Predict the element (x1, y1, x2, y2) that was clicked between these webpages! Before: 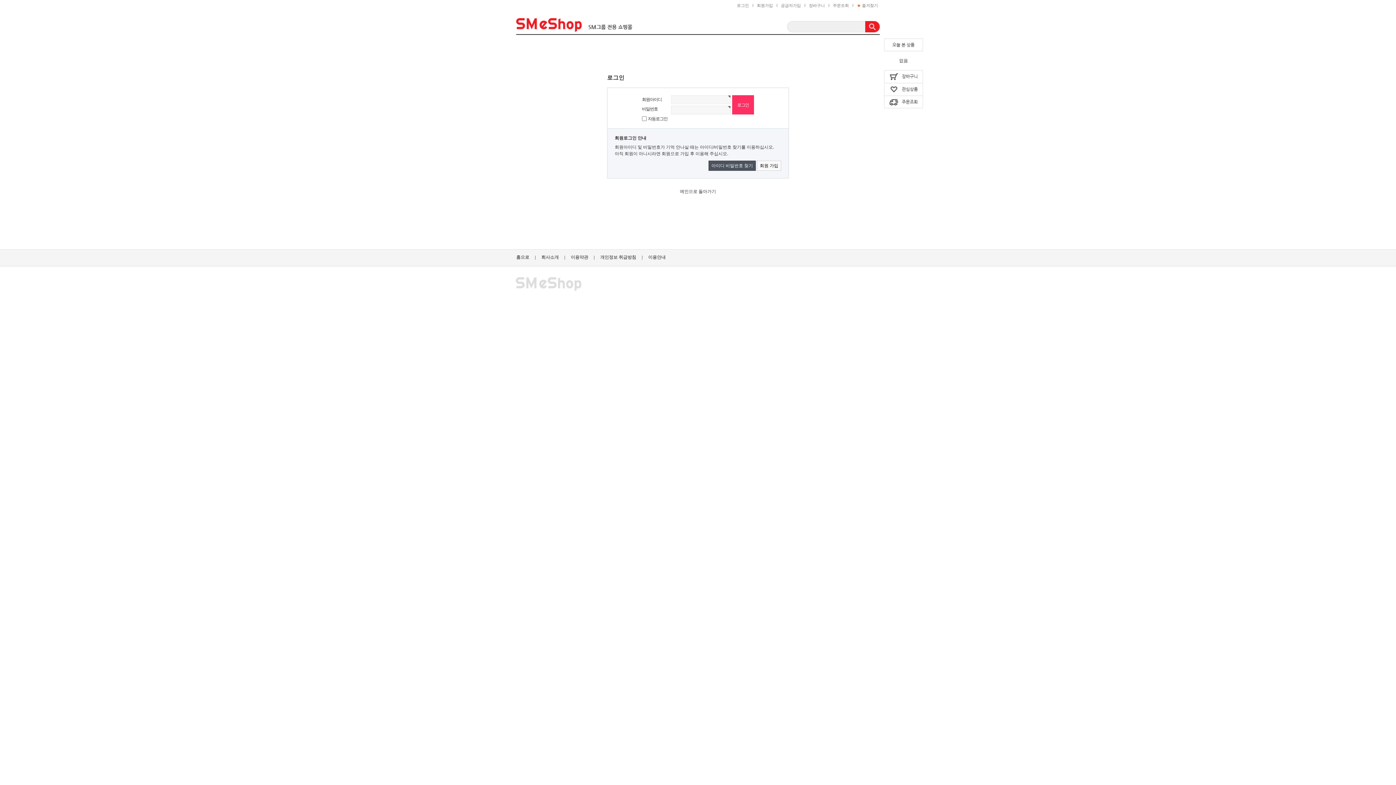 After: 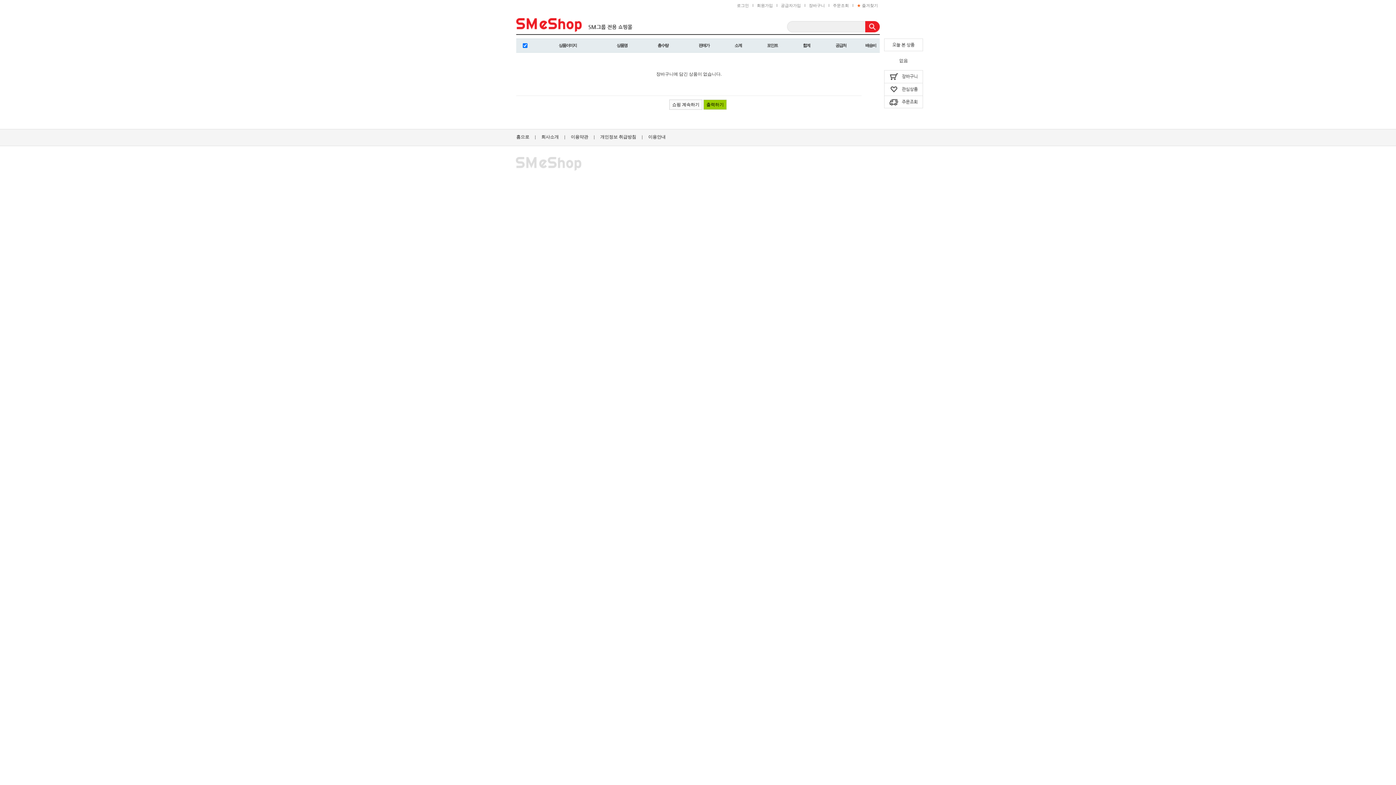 Action: bbox: (809, 3, 825, 7) label: 장바구니